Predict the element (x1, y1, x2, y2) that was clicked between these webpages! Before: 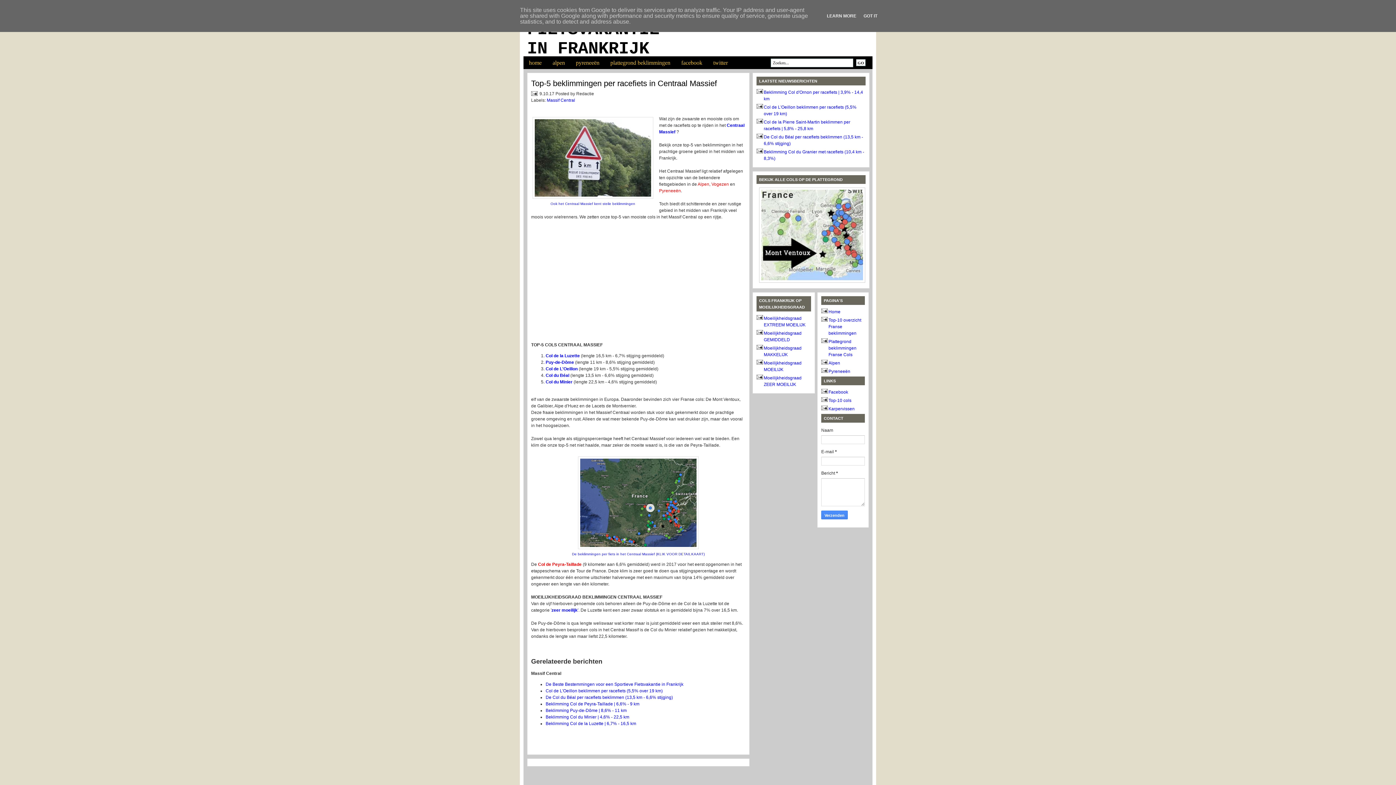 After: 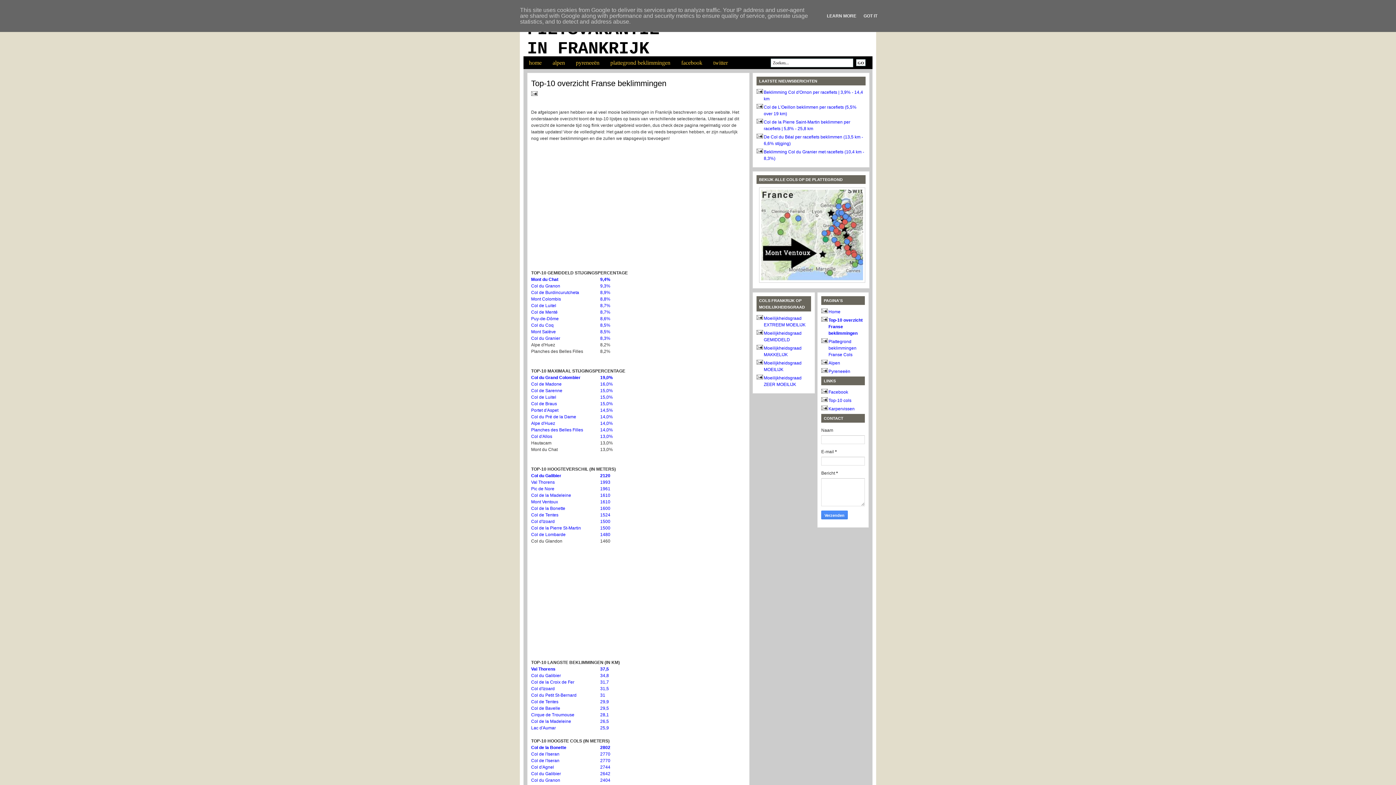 Action: bbox: (828, 398, 851, 403) label: Top-10 cols